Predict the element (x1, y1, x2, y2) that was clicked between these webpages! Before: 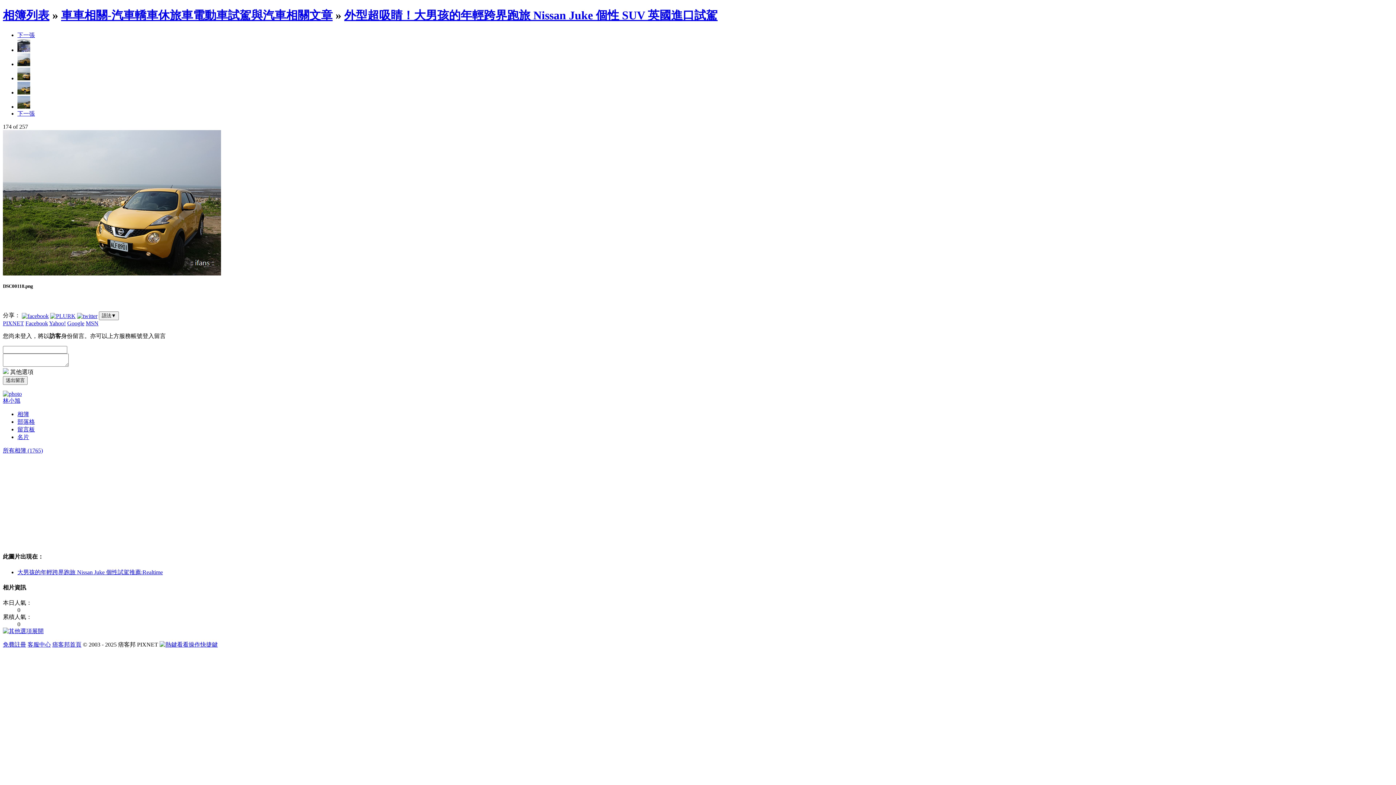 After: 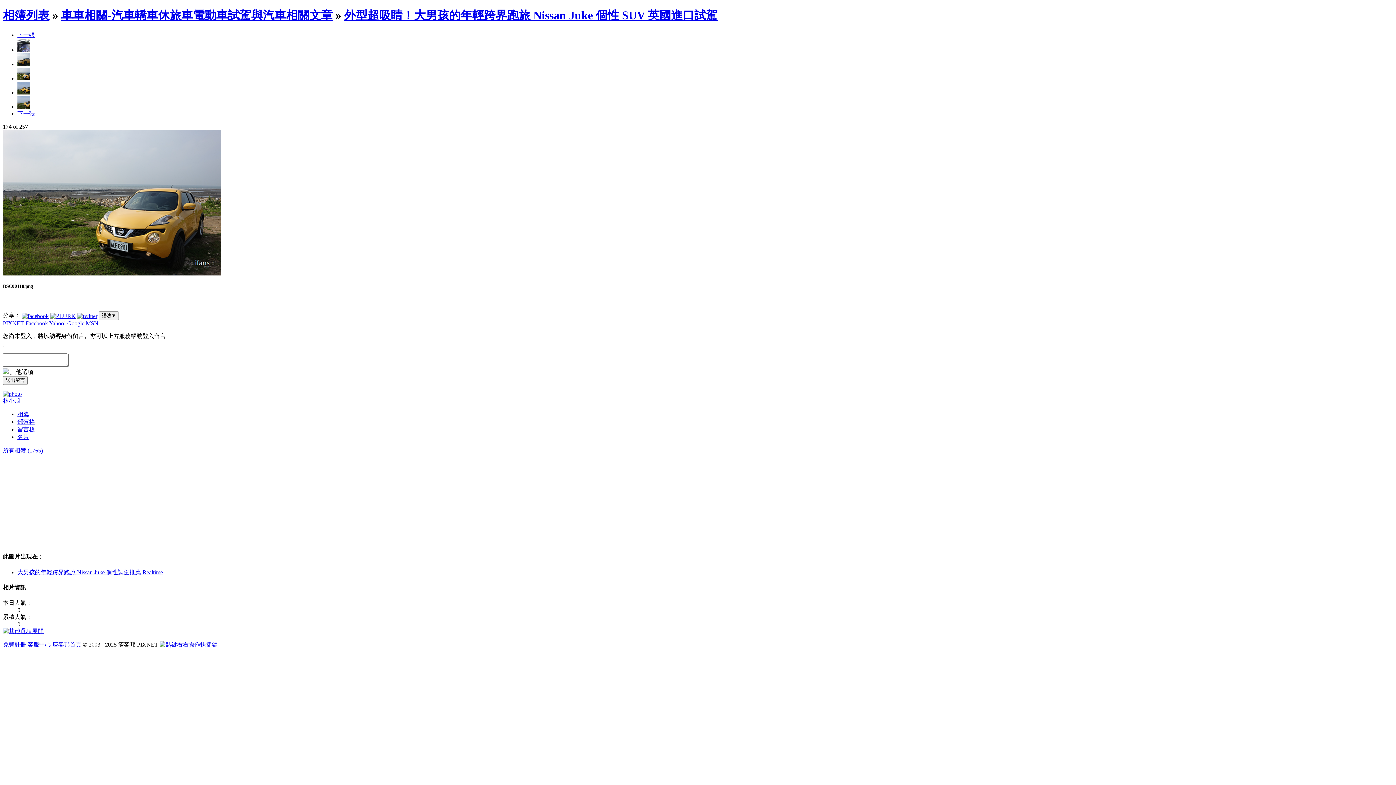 Action: bbox: (17, 75, 30, 81)